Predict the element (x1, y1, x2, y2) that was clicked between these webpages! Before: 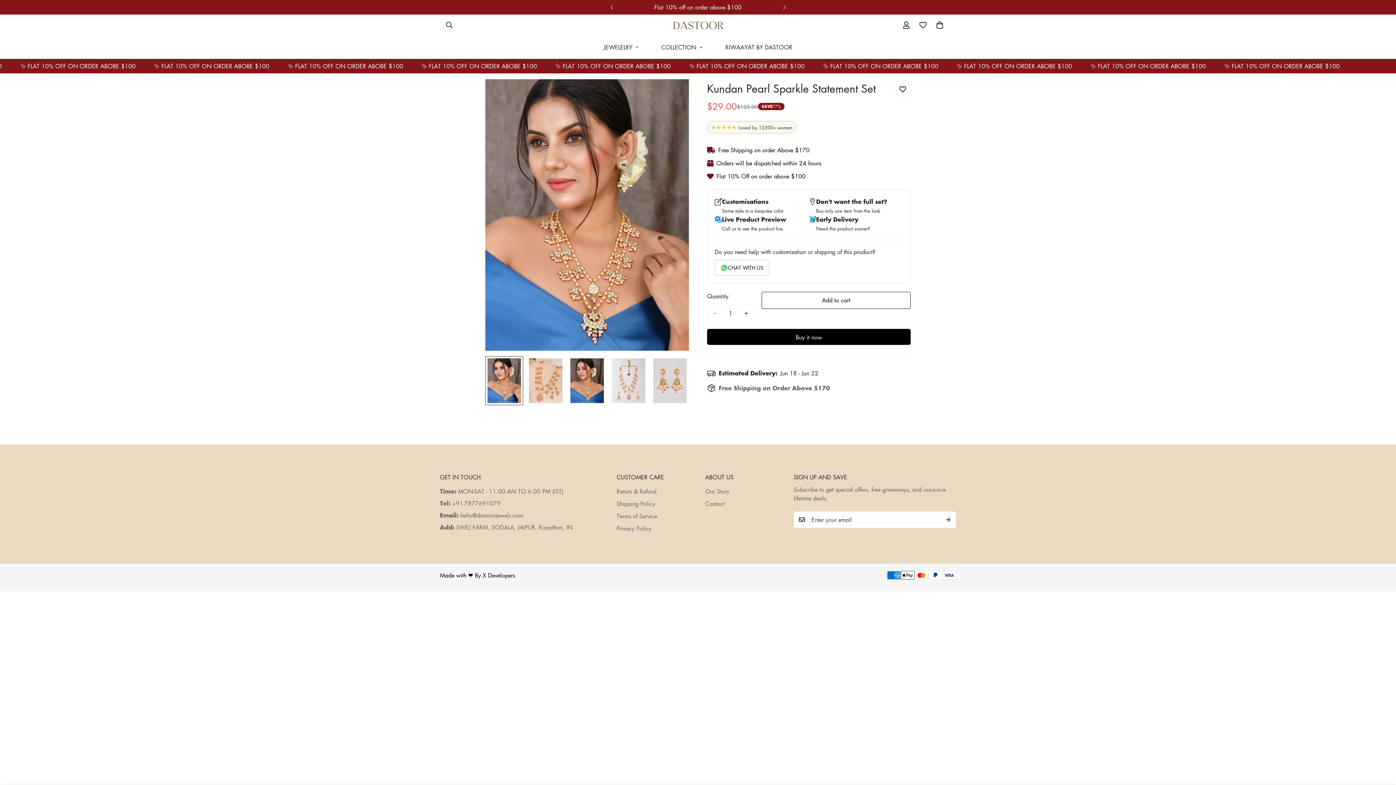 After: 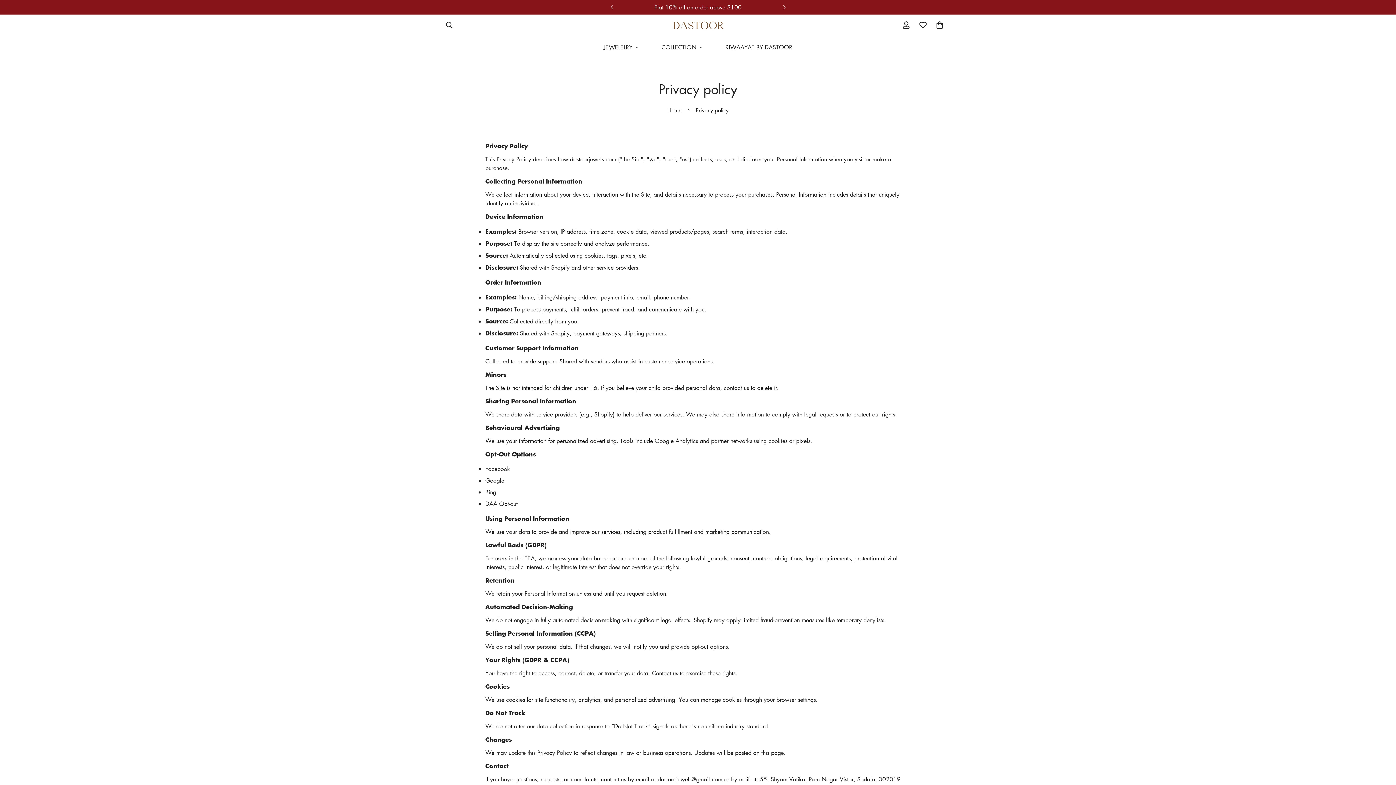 Action: bbox: (616, 524, 651, 532) label: Privacy Policy